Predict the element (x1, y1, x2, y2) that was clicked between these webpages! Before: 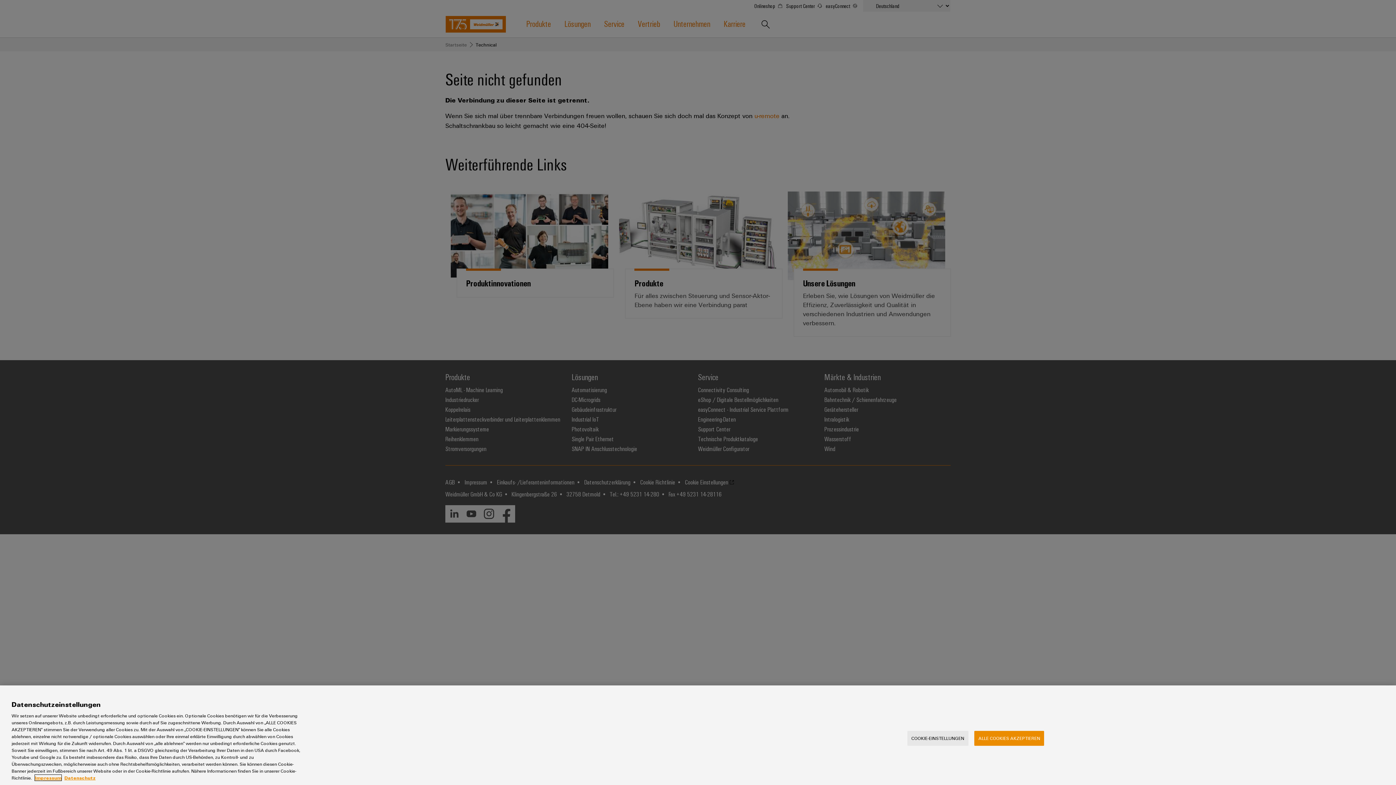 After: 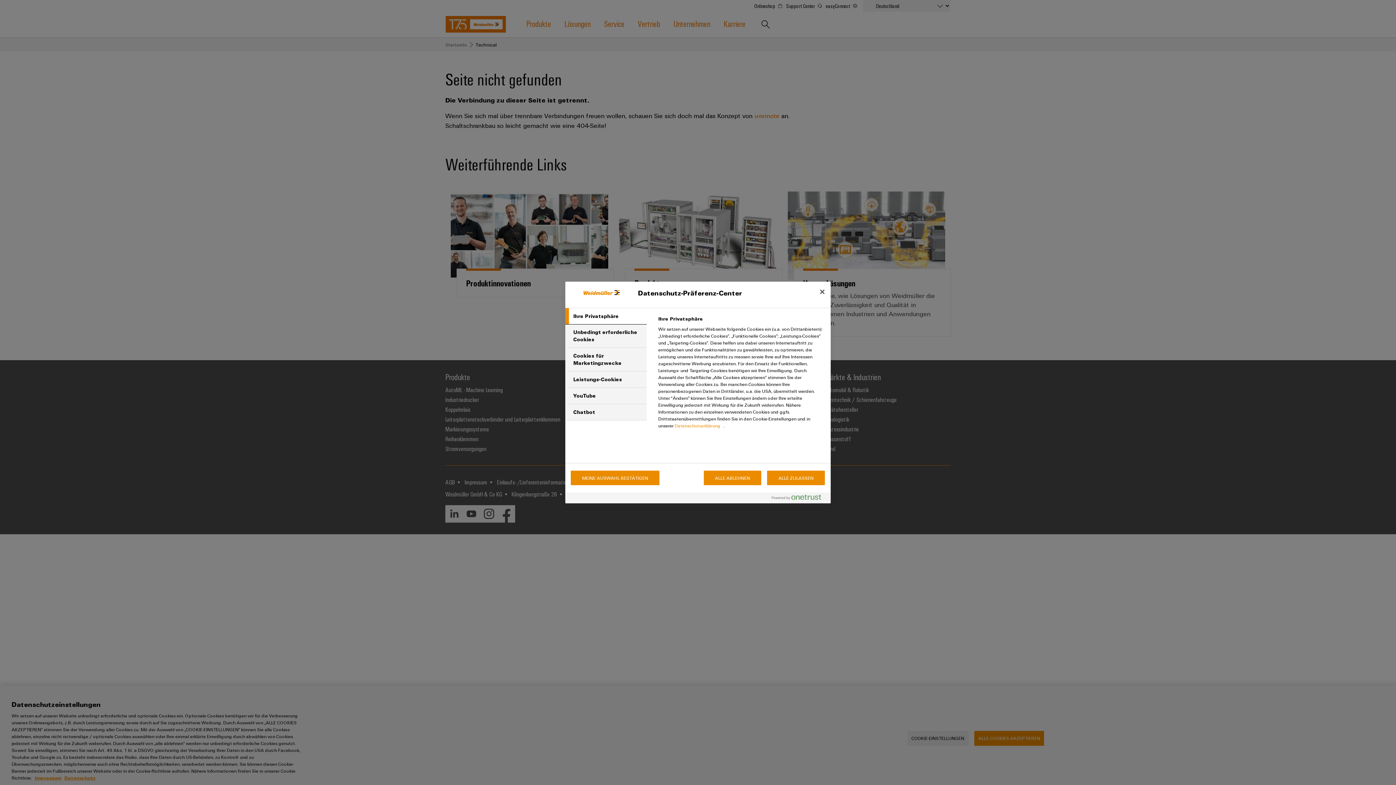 Action: label: COOKIE-EINSTELLUNGEN bbox: (907, 731, 968, 746)